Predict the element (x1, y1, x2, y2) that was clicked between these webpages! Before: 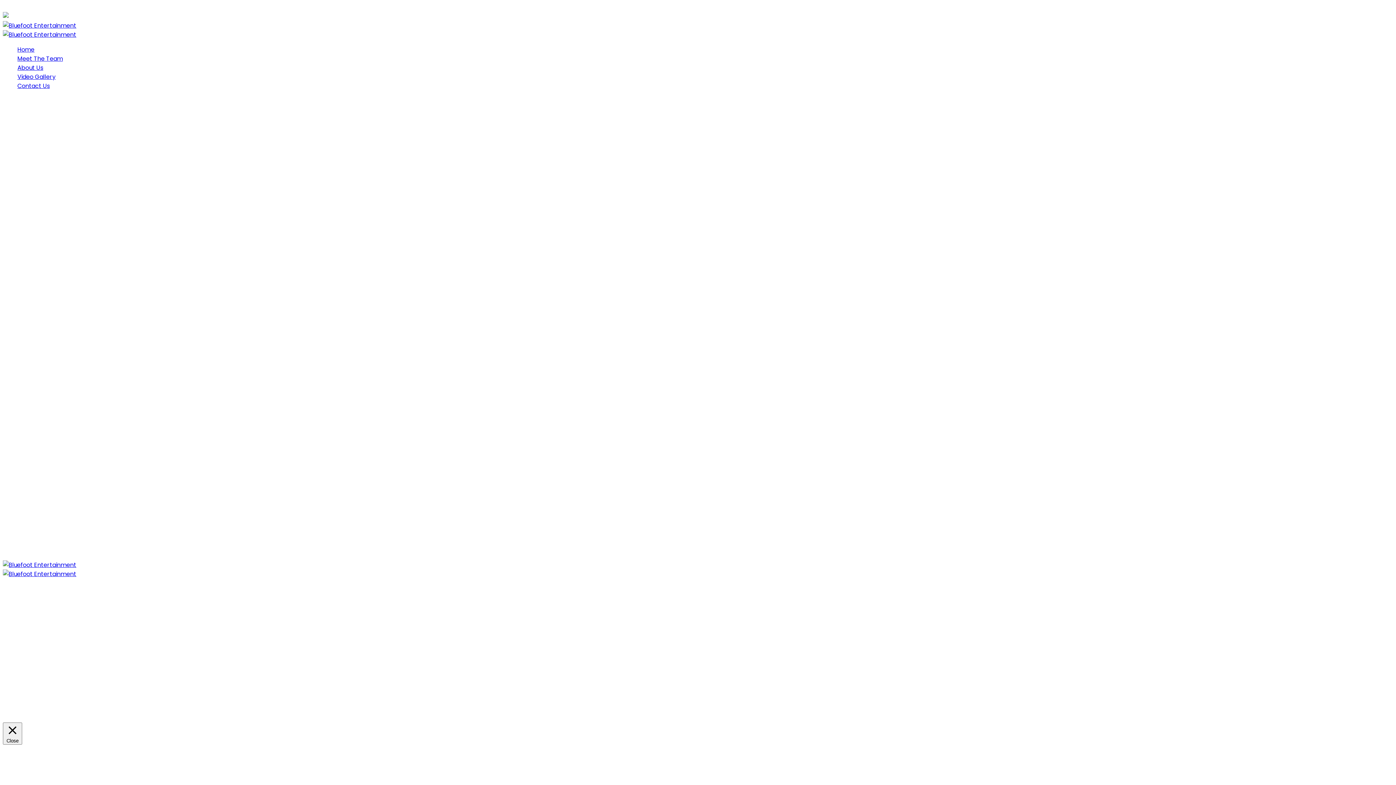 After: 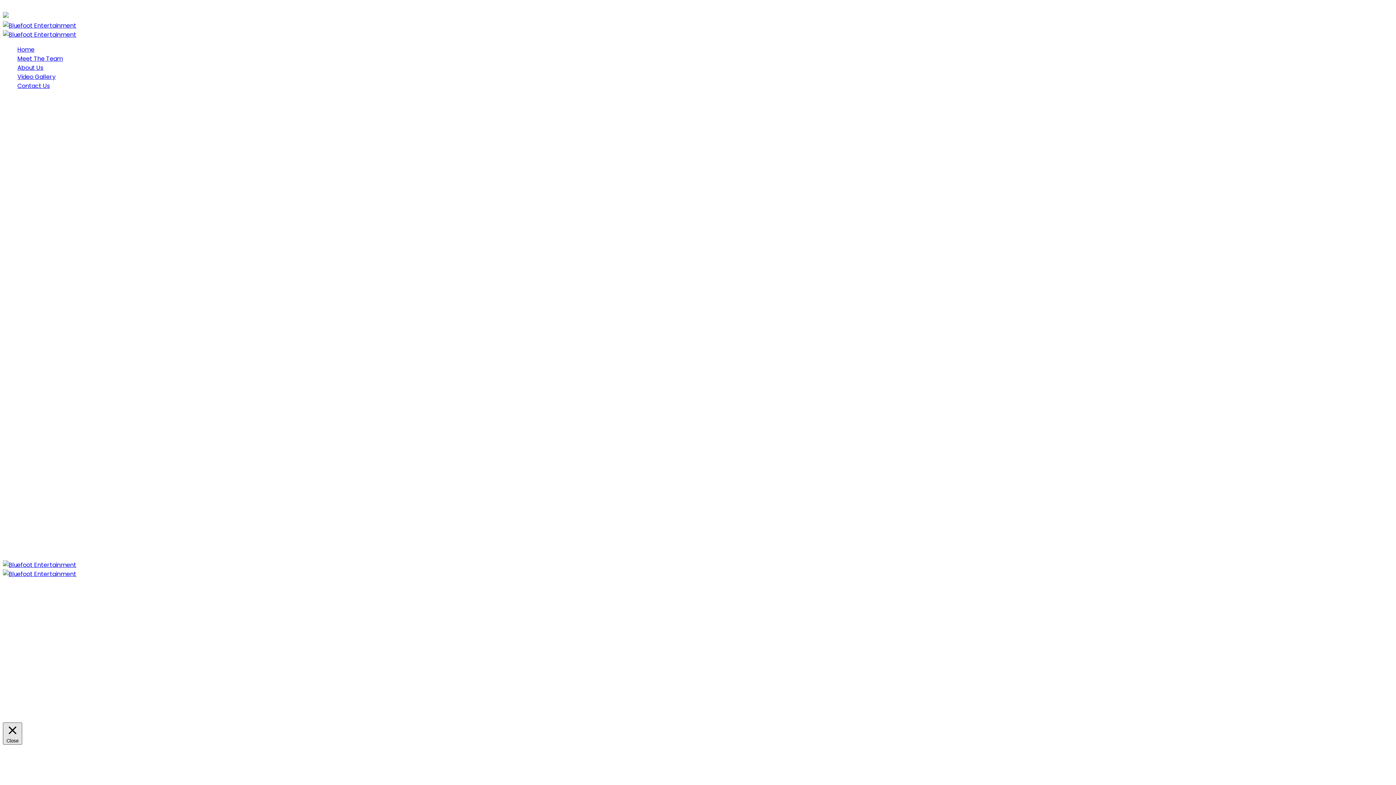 Action: label:  Close bbox: (2, 722, 22, 744)